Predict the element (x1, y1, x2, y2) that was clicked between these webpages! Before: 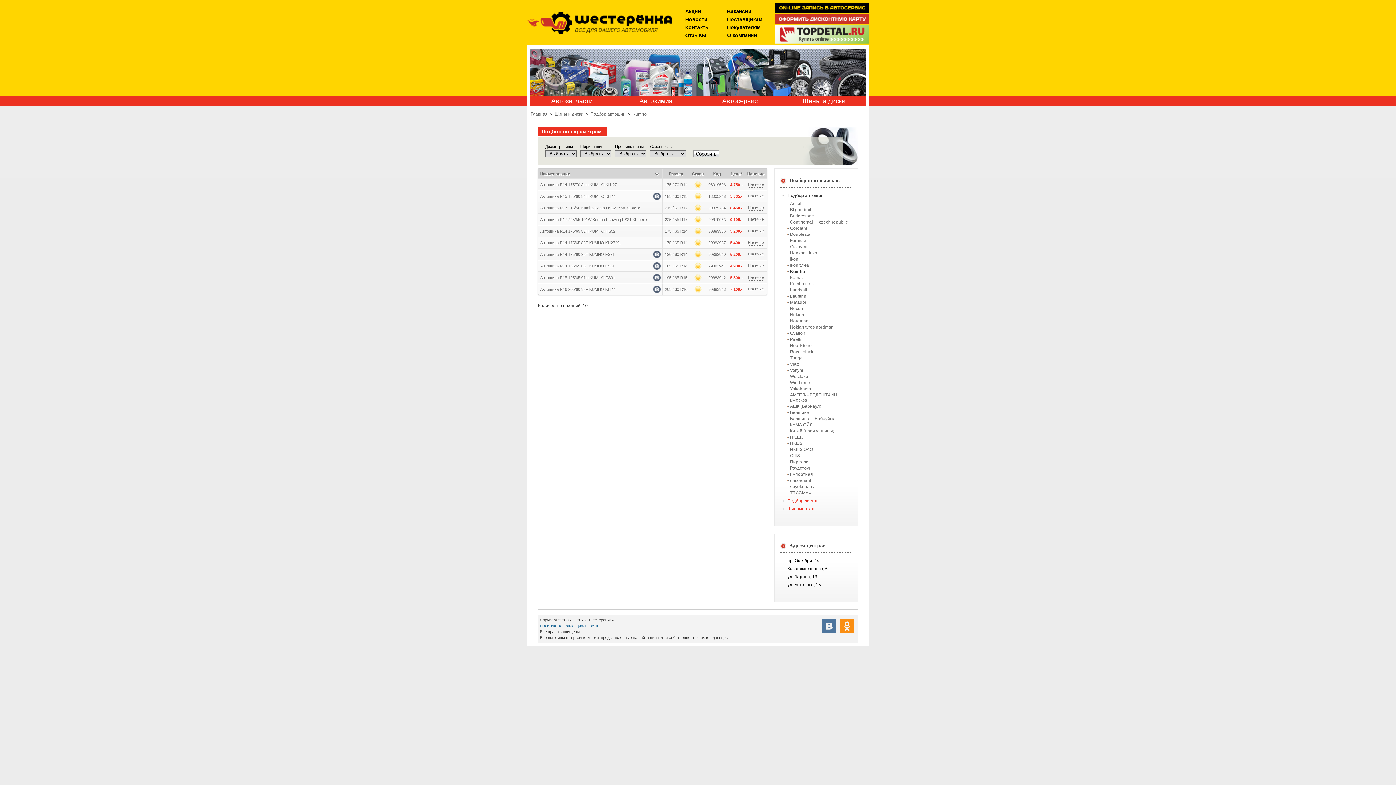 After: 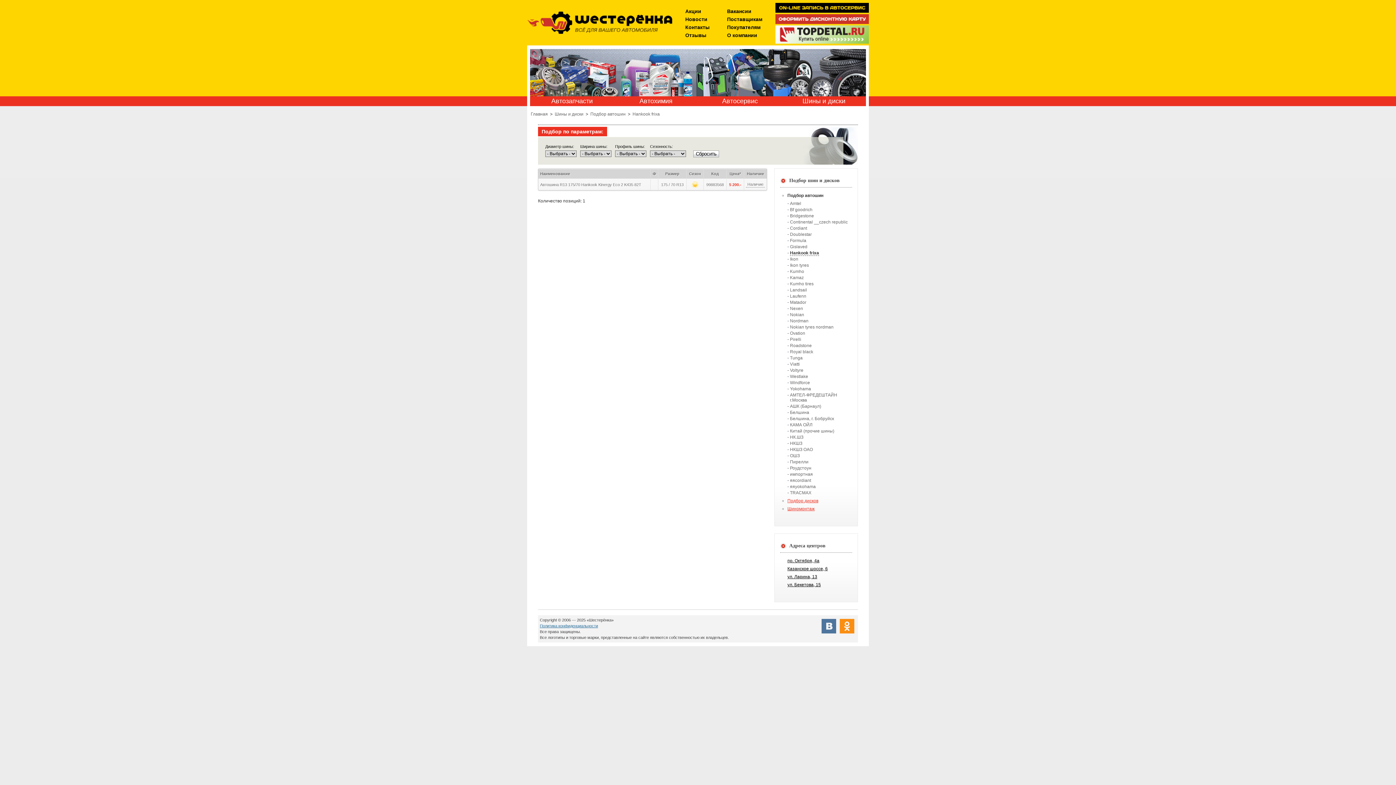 Action: label: Hankook frixa bbox: (790, 250, 817, 255)